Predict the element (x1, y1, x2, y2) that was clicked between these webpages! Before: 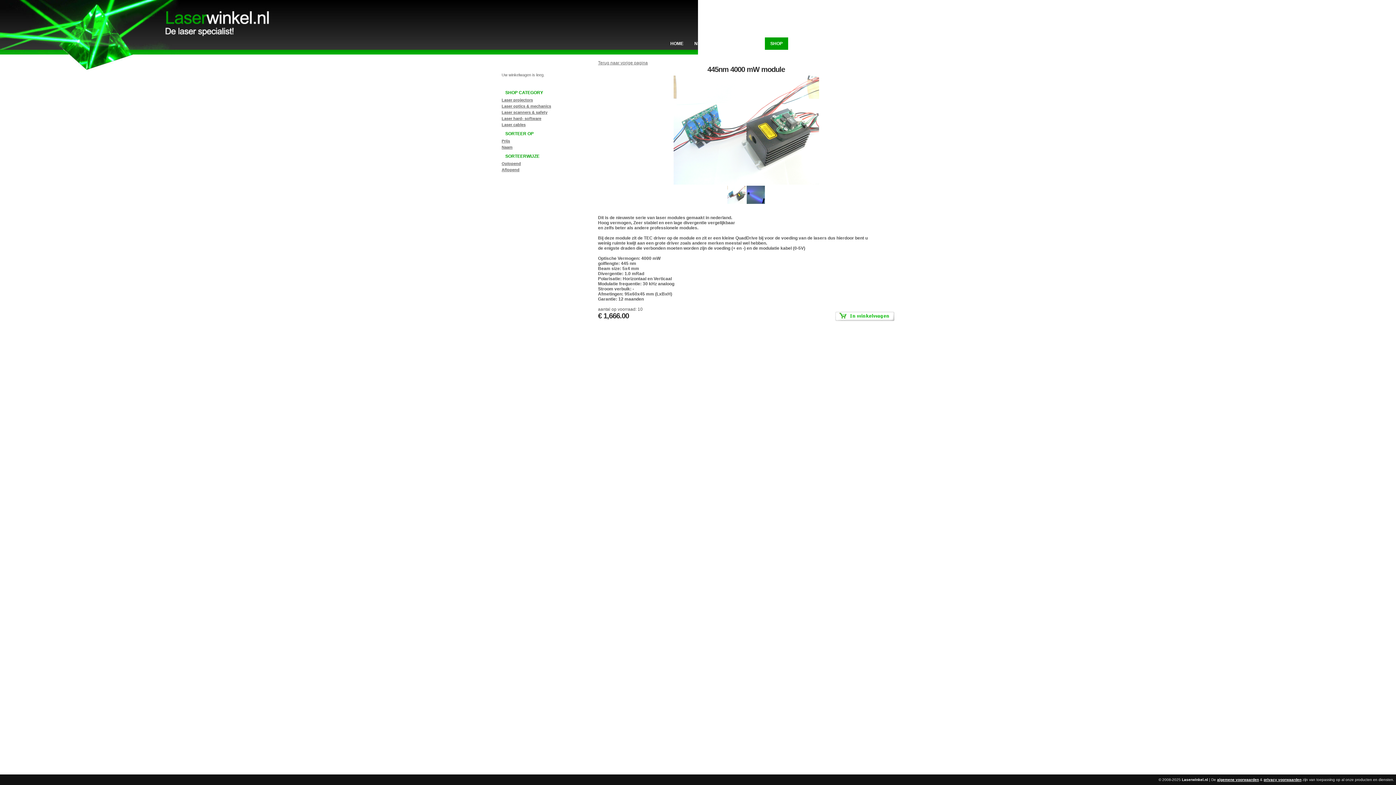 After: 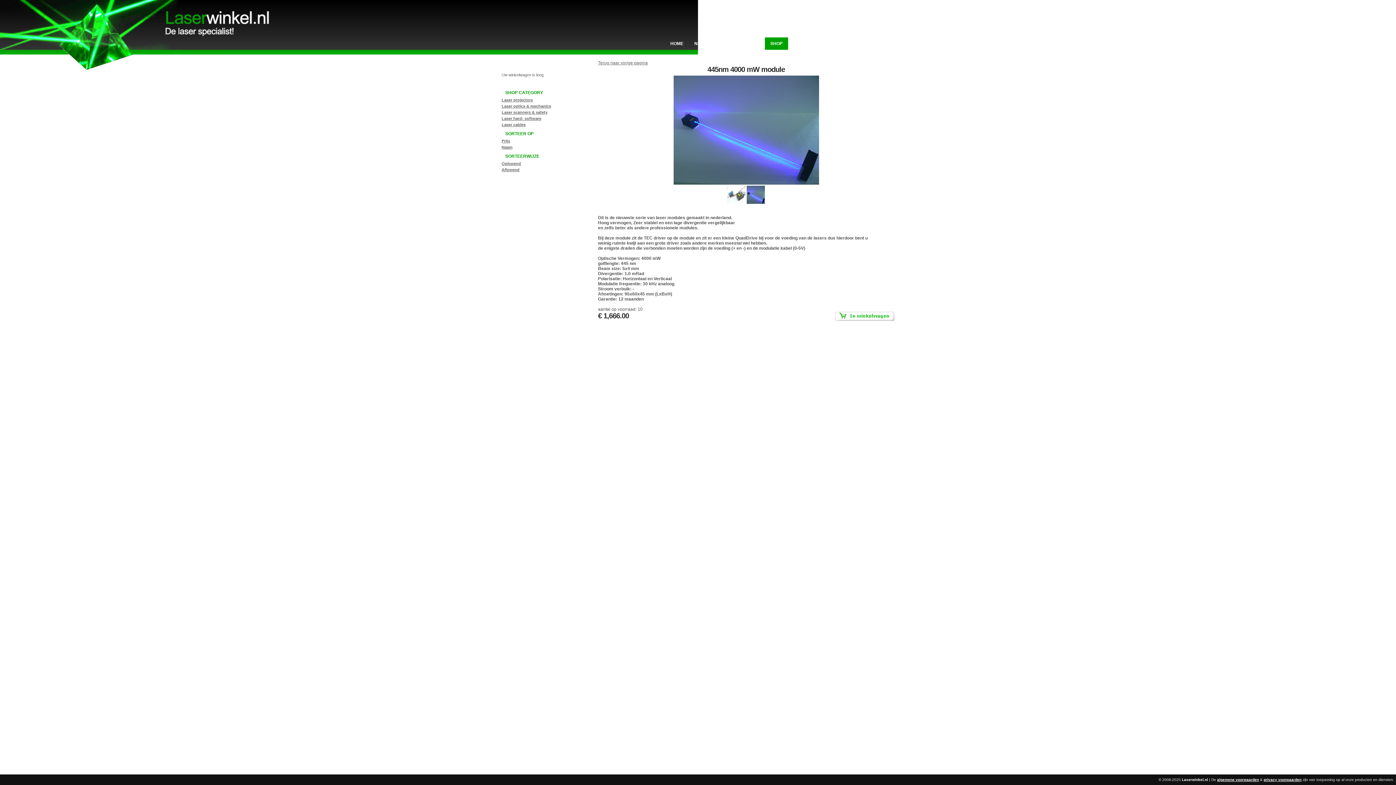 Action: bbox: (746, 200, 765, 205)